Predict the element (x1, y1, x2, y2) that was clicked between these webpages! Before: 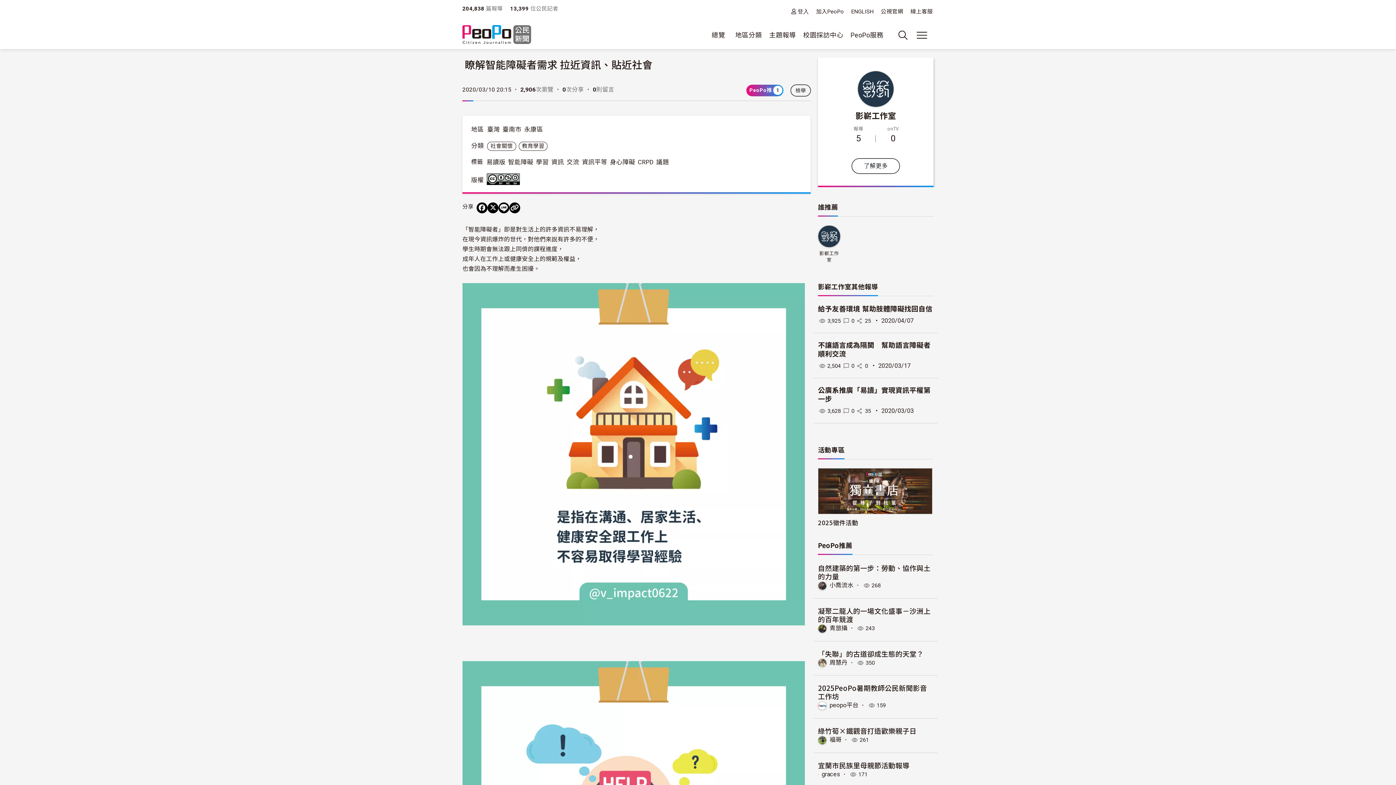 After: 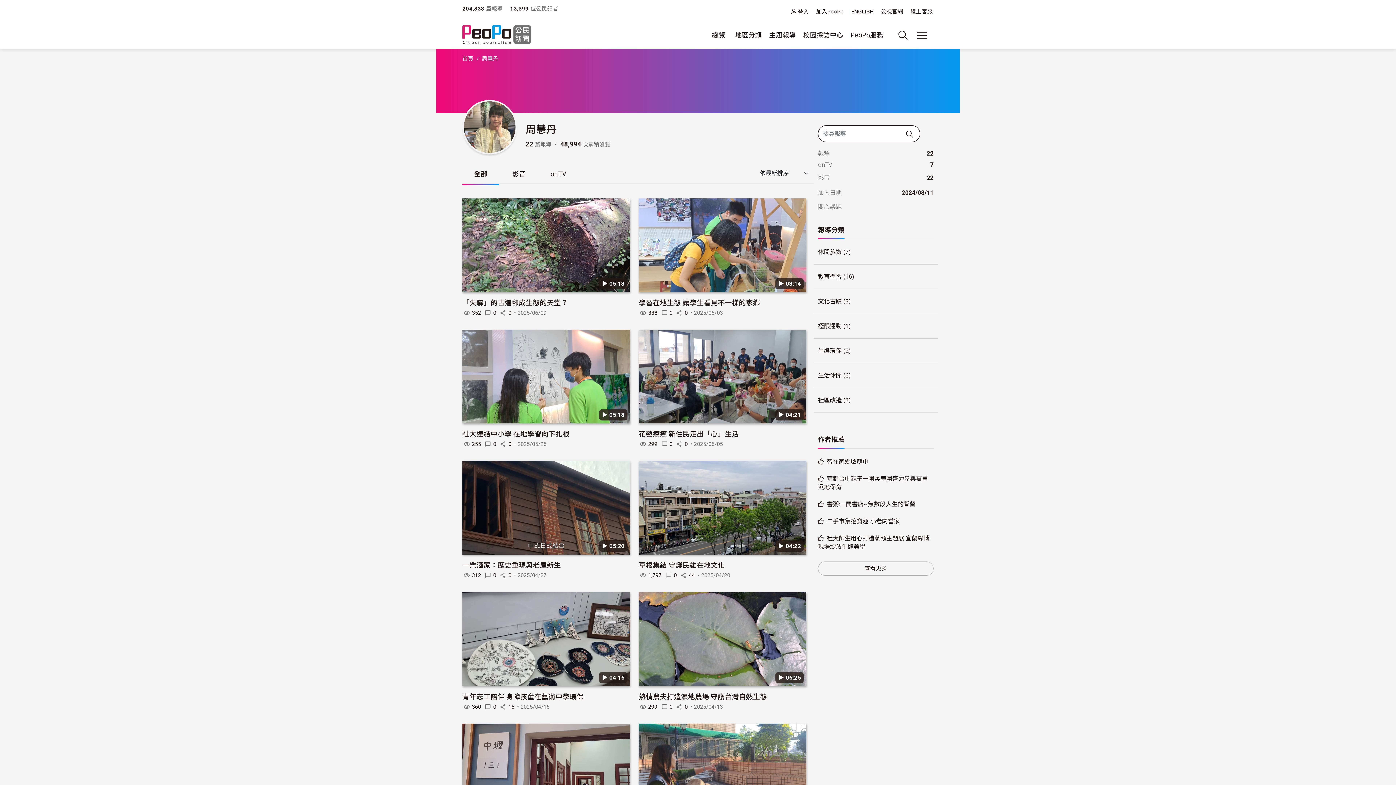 Action: label: 周慧丹 bbox: (829, 659, 847, 666)